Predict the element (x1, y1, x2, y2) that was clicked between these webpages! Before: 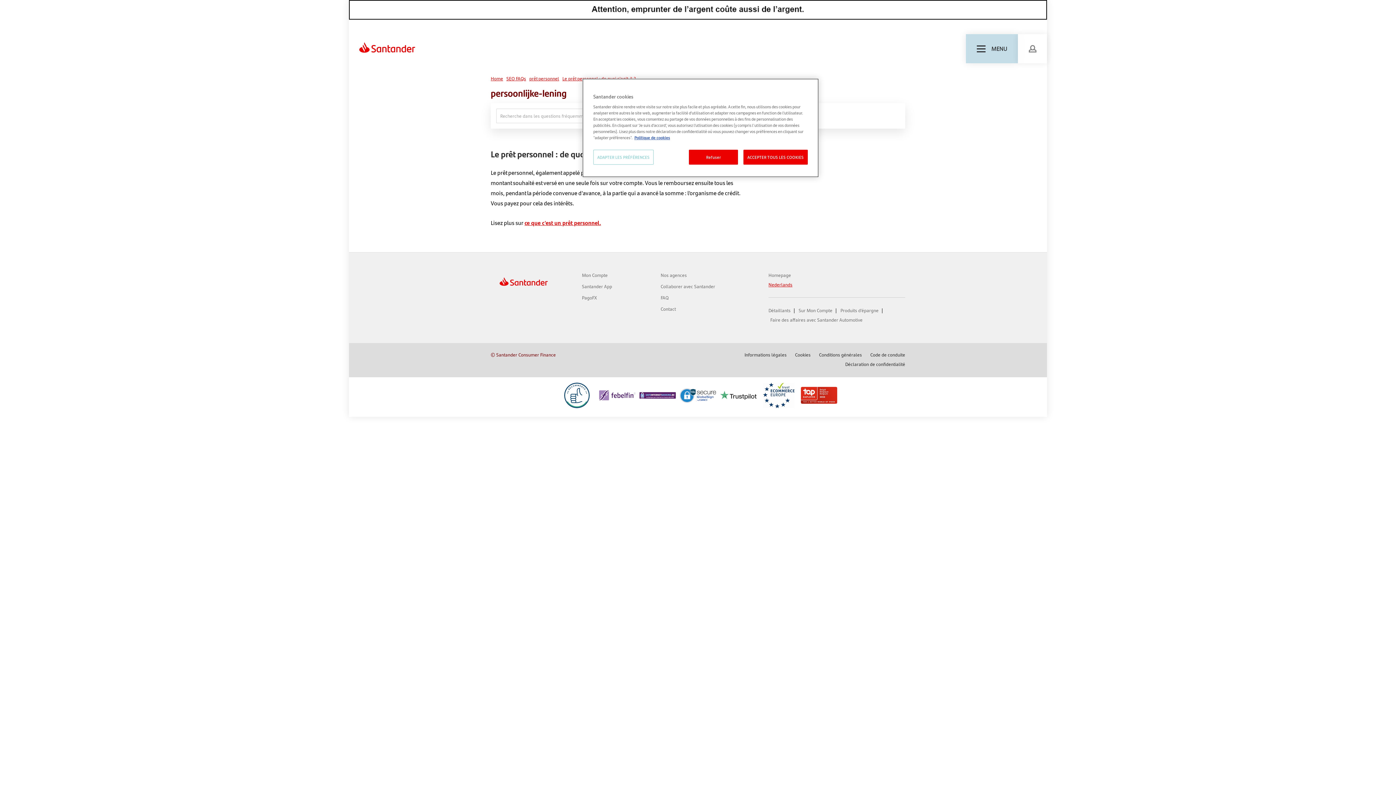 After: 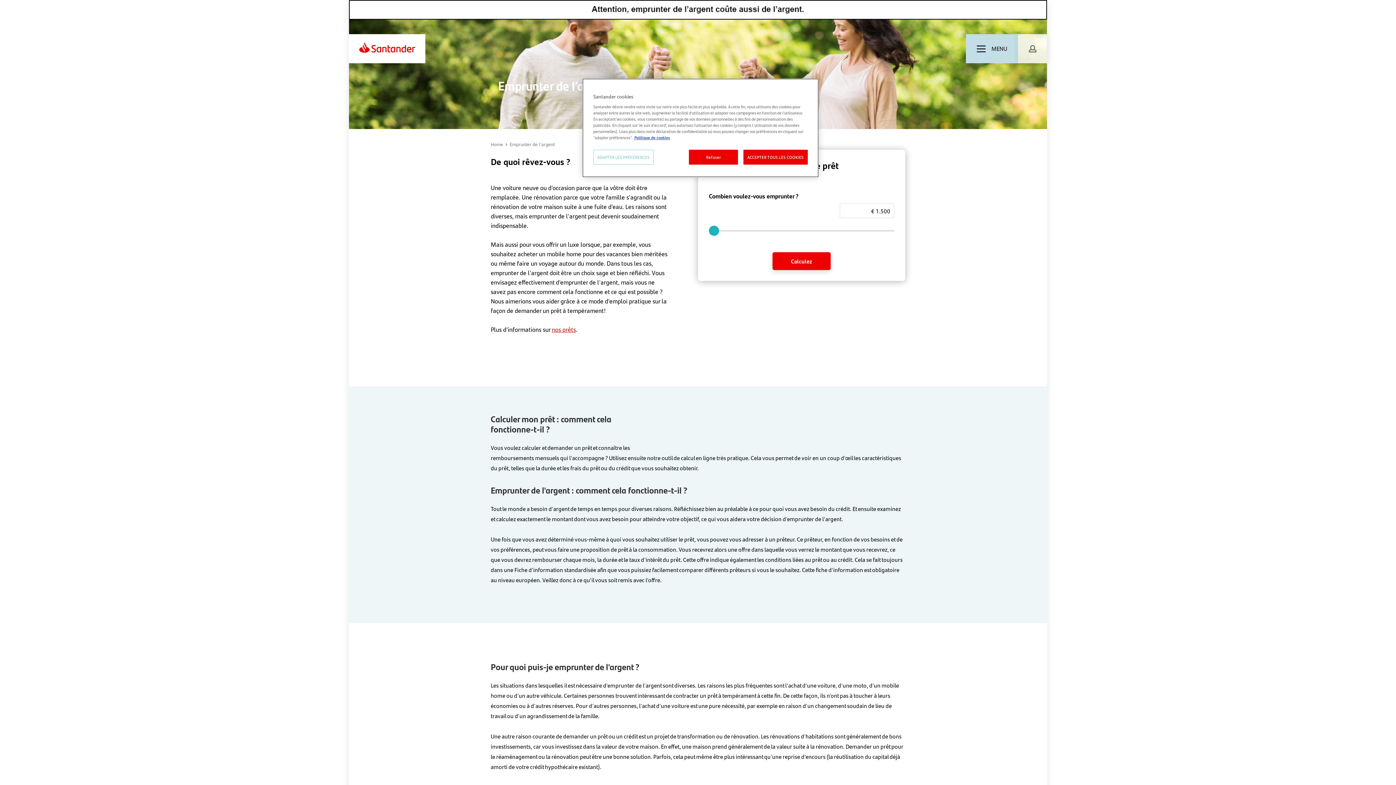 Action: bbox: (524, 219, 601, 226) label: ce que c'est un prêt personnel.